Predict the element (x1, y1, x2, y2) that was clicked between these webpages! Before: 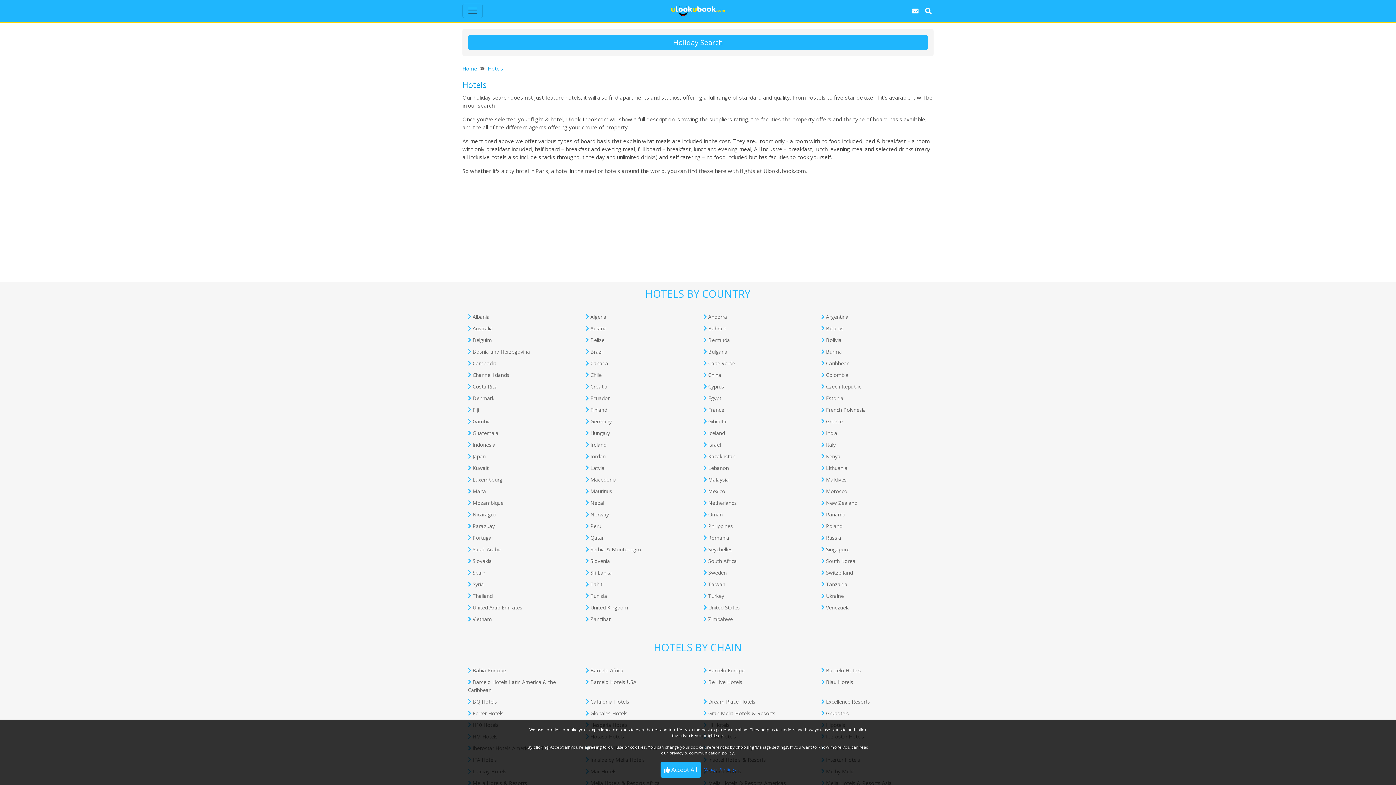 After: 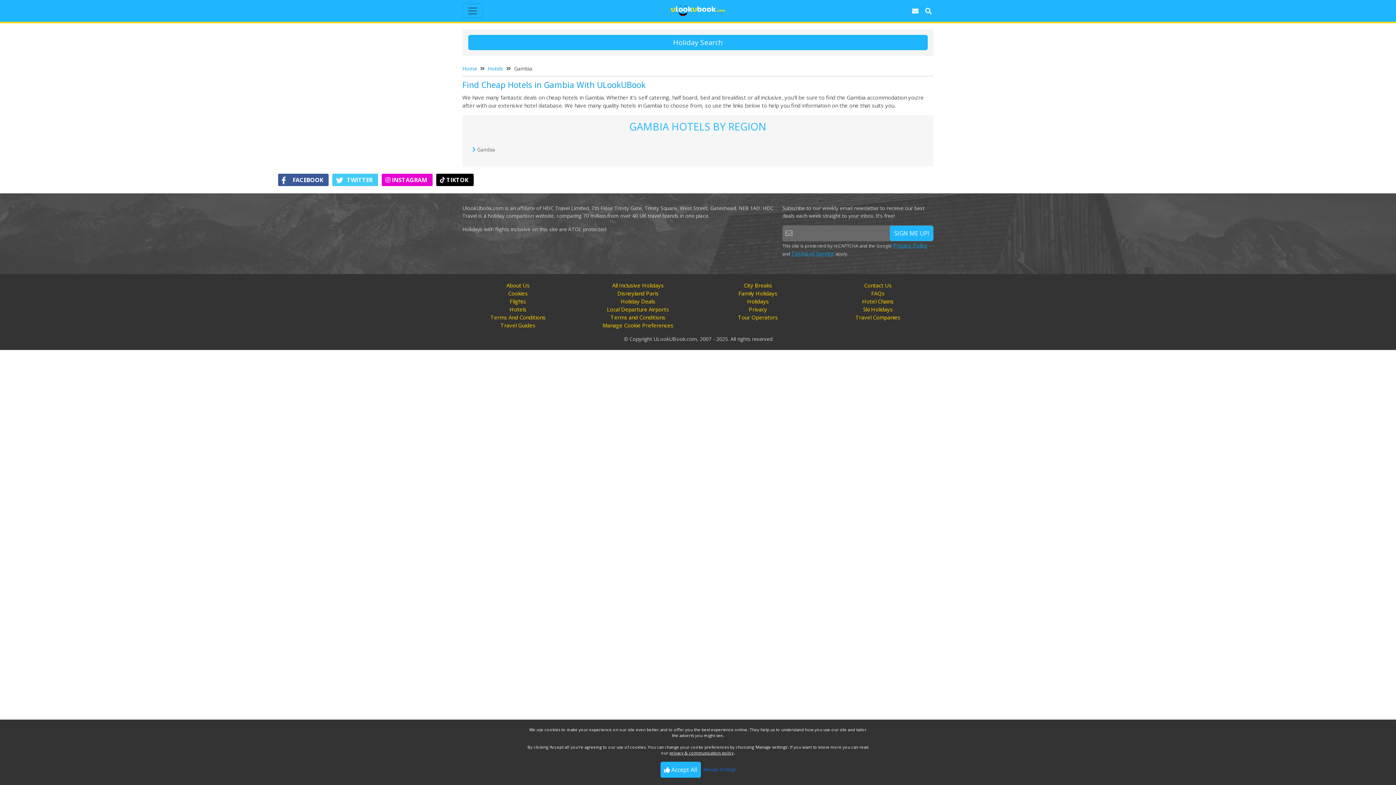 Action: bbox: (472, 418, 490, 425) label: Gambia